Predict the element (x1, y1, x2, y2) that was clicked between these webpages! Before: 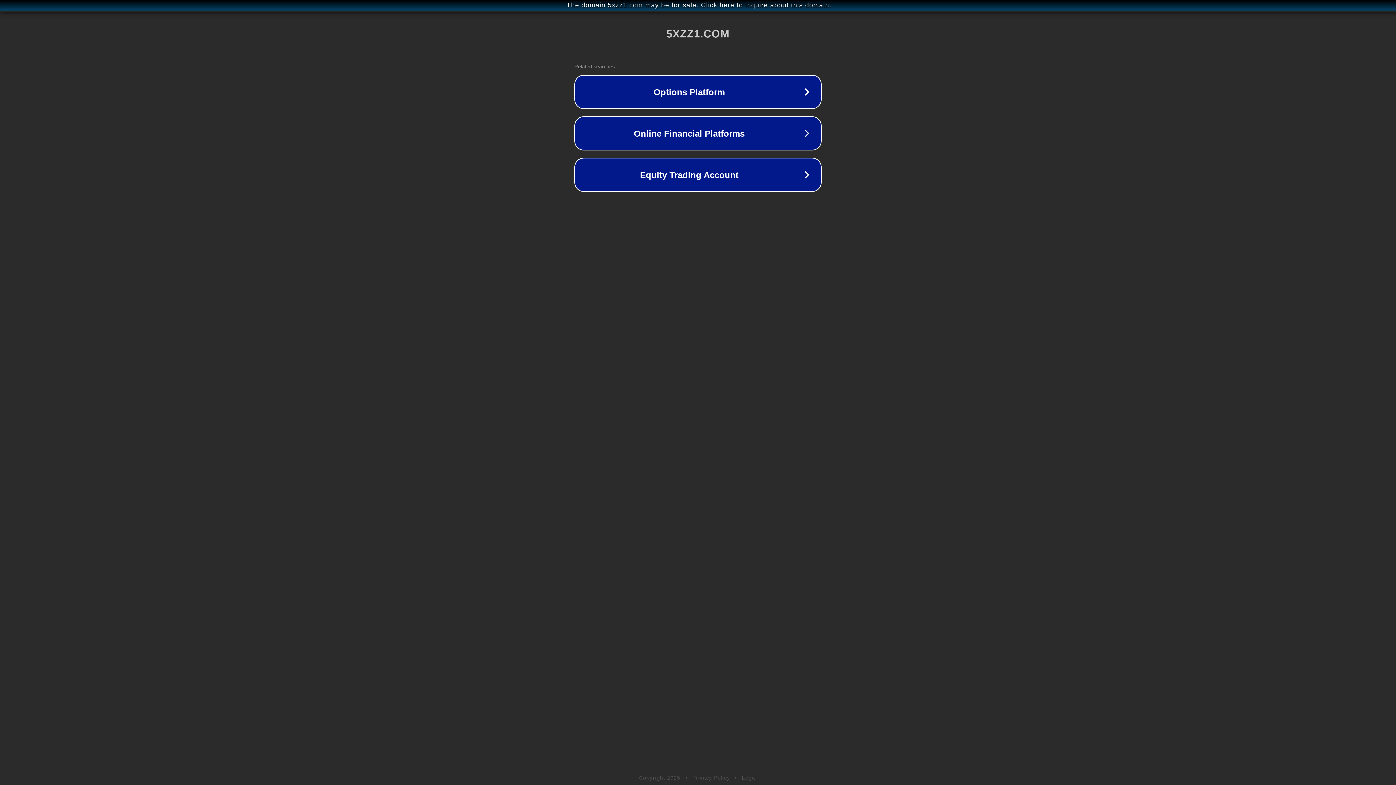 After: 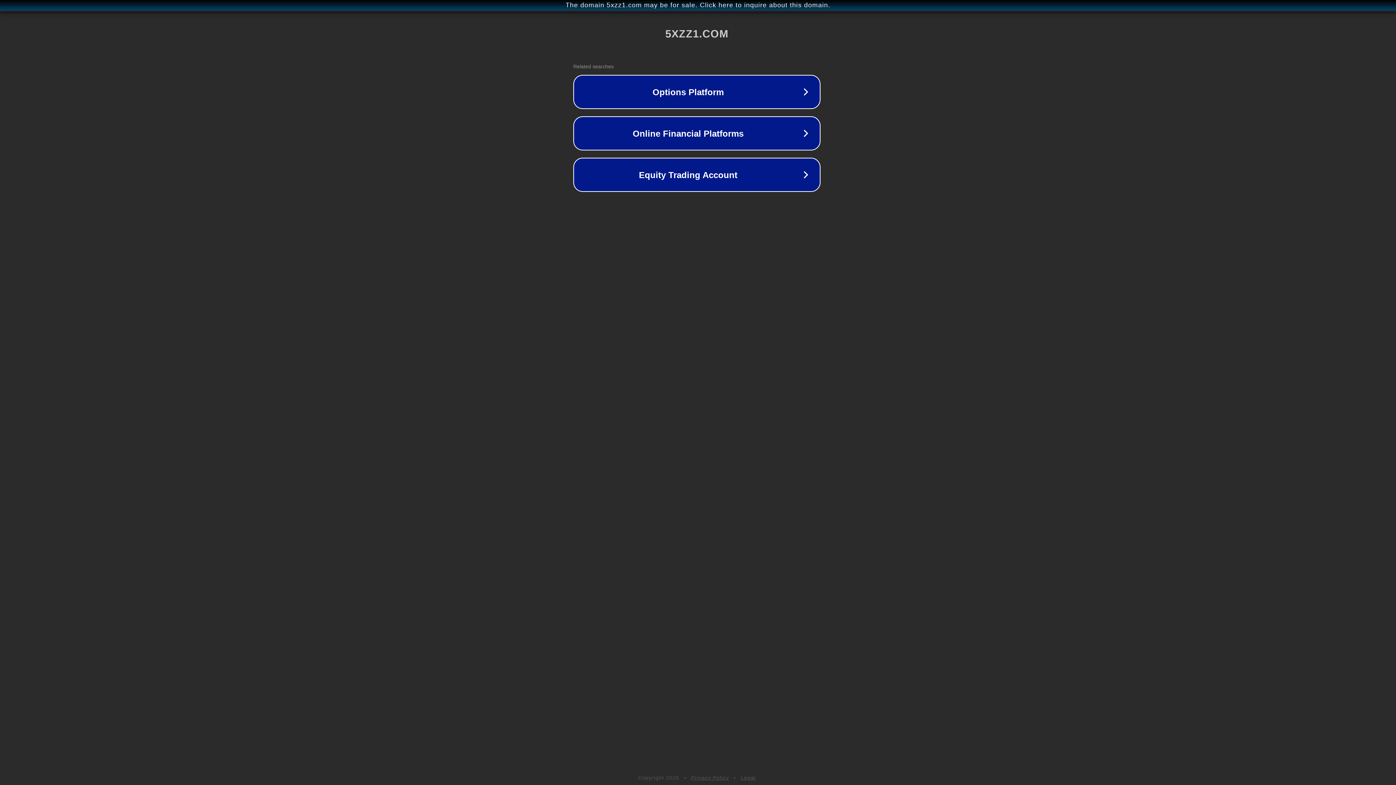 Action: label: The domain 5xzz1.com may be for sale. Click here to inquire about this domain. bbox: (1, 1, 1397, 9)